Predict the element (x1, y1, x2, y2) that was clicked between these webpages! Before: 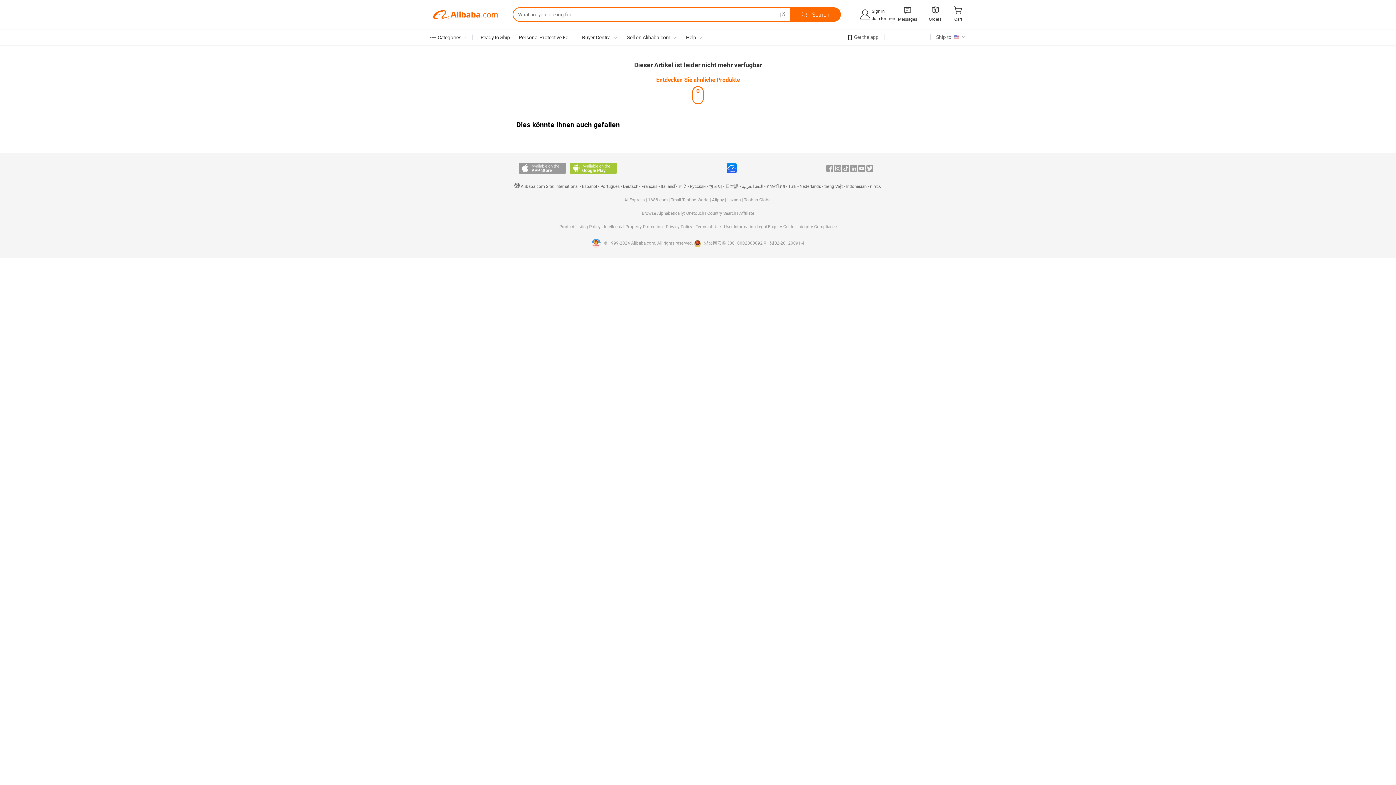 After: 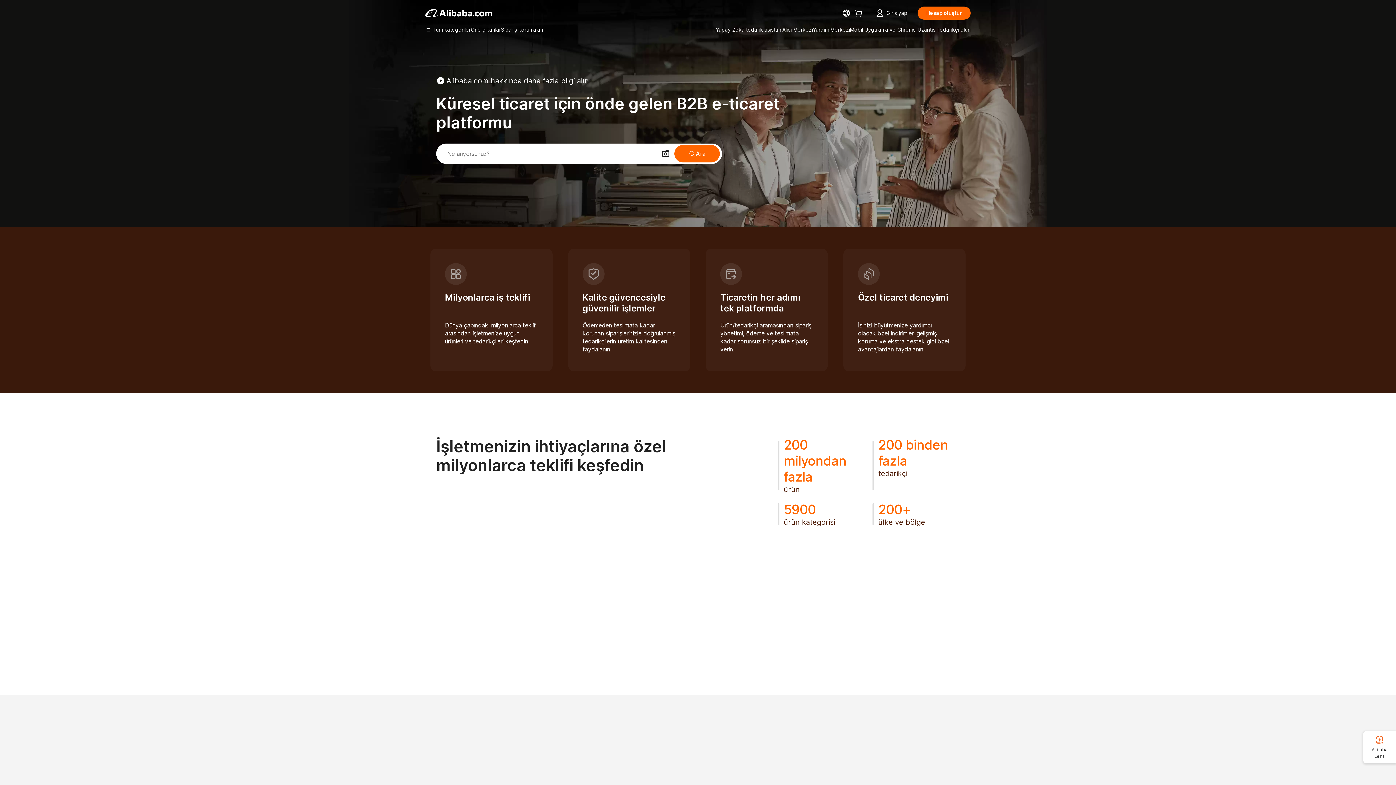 Action: label: Türk bbox: (788, 184, 796, 189)